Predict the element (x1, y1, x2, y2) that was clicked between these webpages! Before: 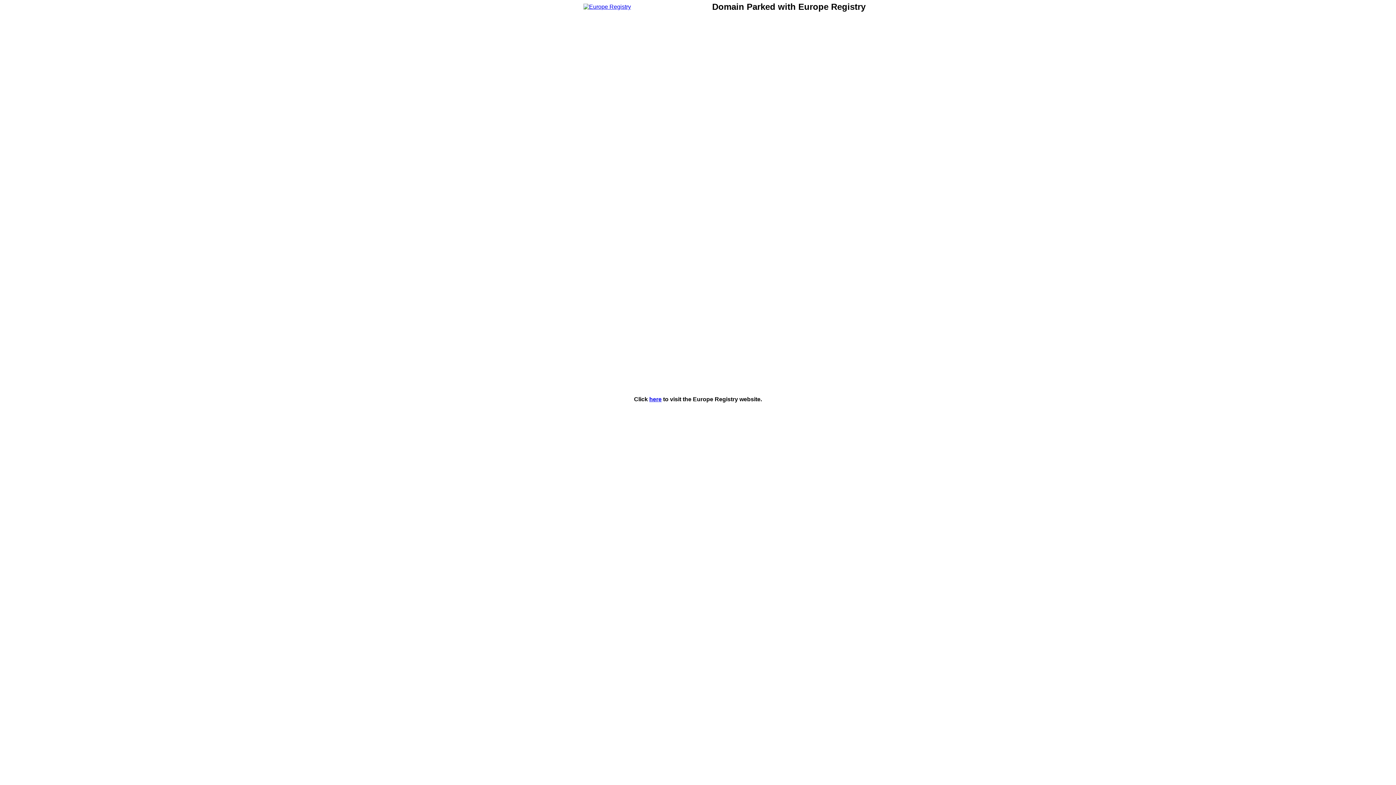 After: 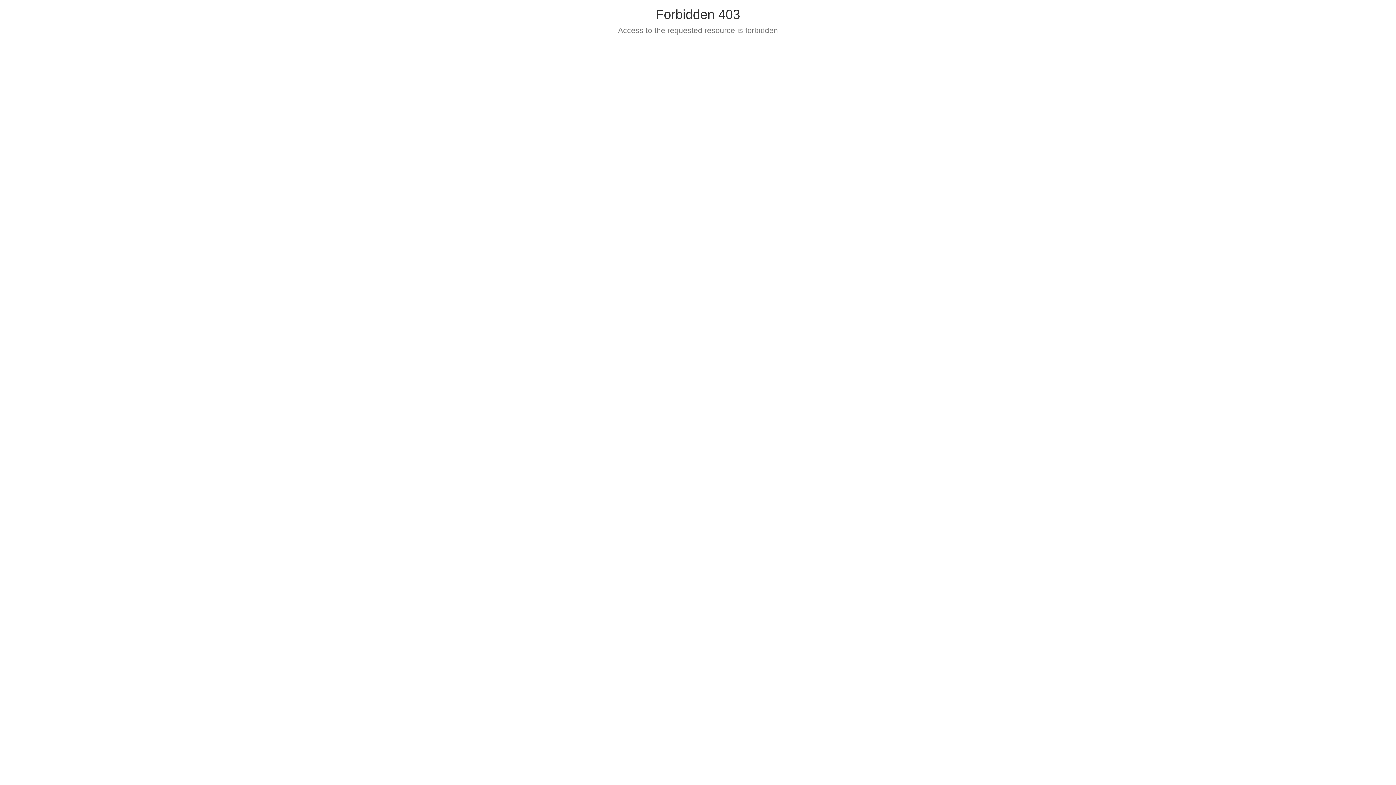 Action: bbox: (579, 3, 634, 9)